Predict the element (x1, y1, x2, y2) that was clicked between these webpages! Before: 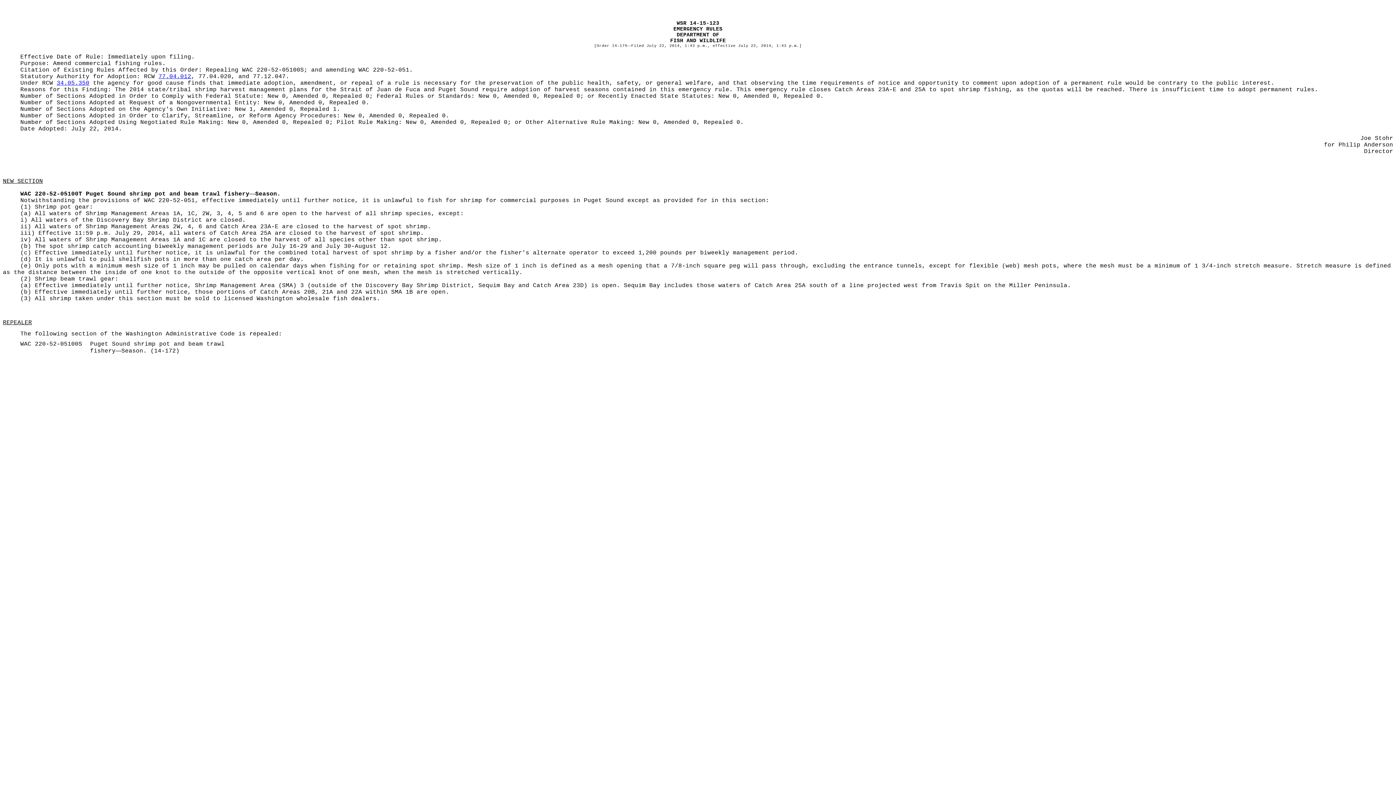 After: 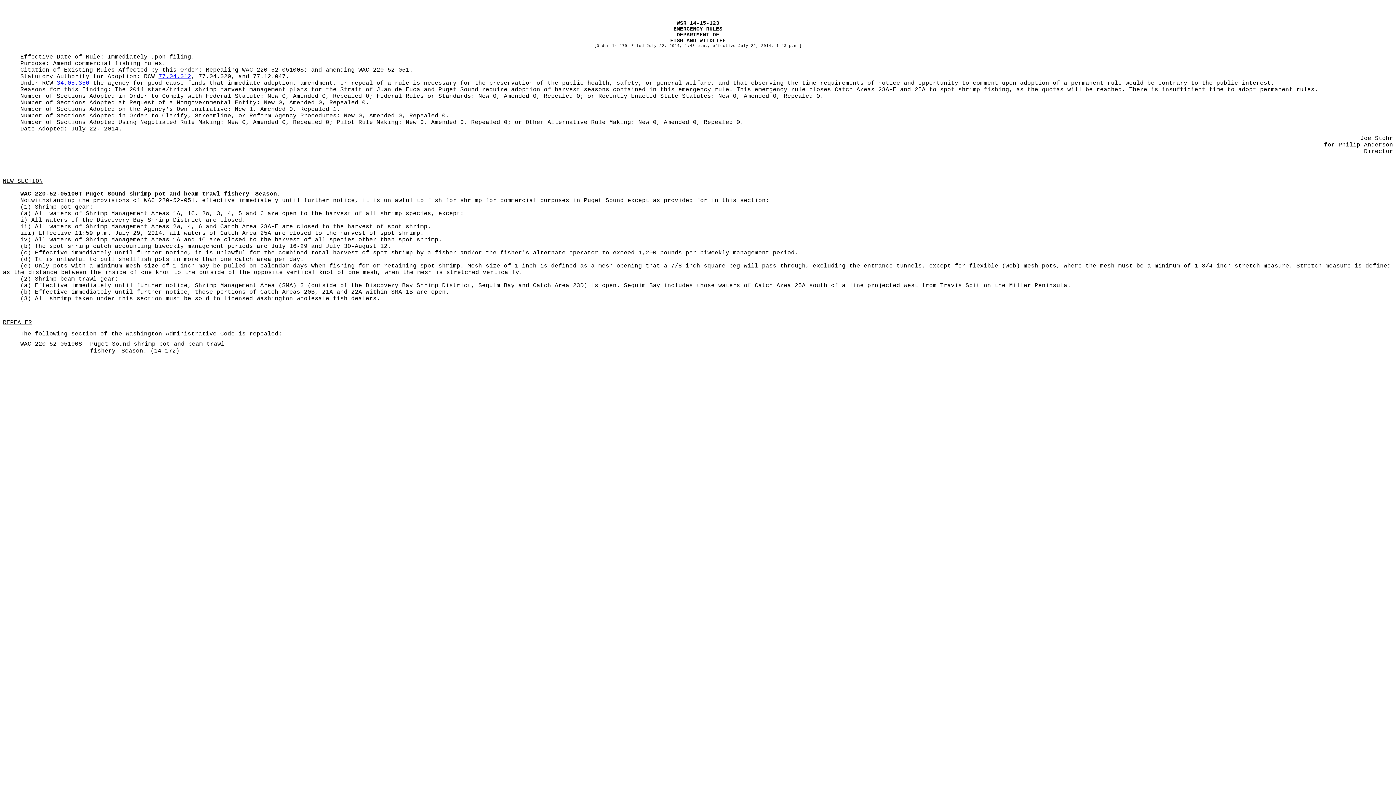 Action: bbox: (158, 73, 191, 80) label: 77.04.012